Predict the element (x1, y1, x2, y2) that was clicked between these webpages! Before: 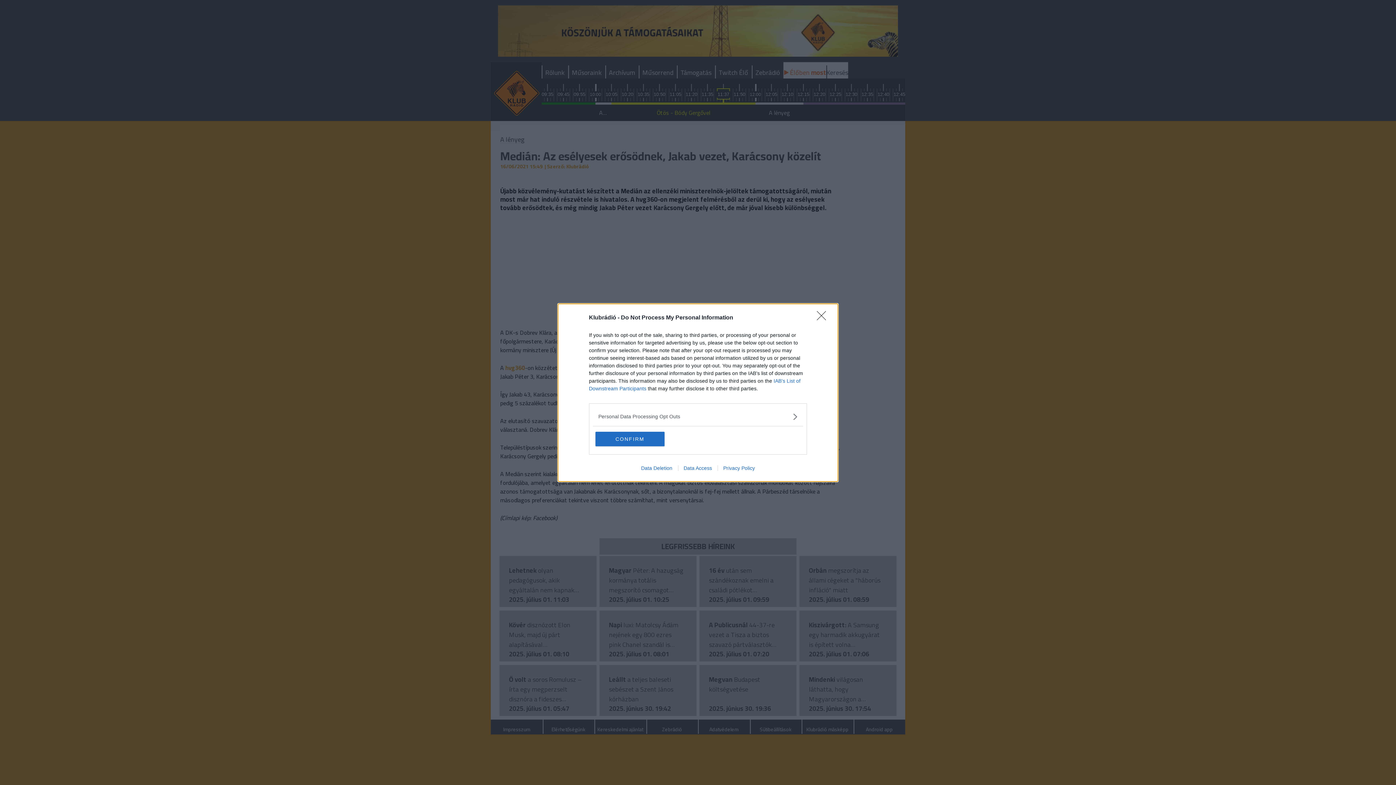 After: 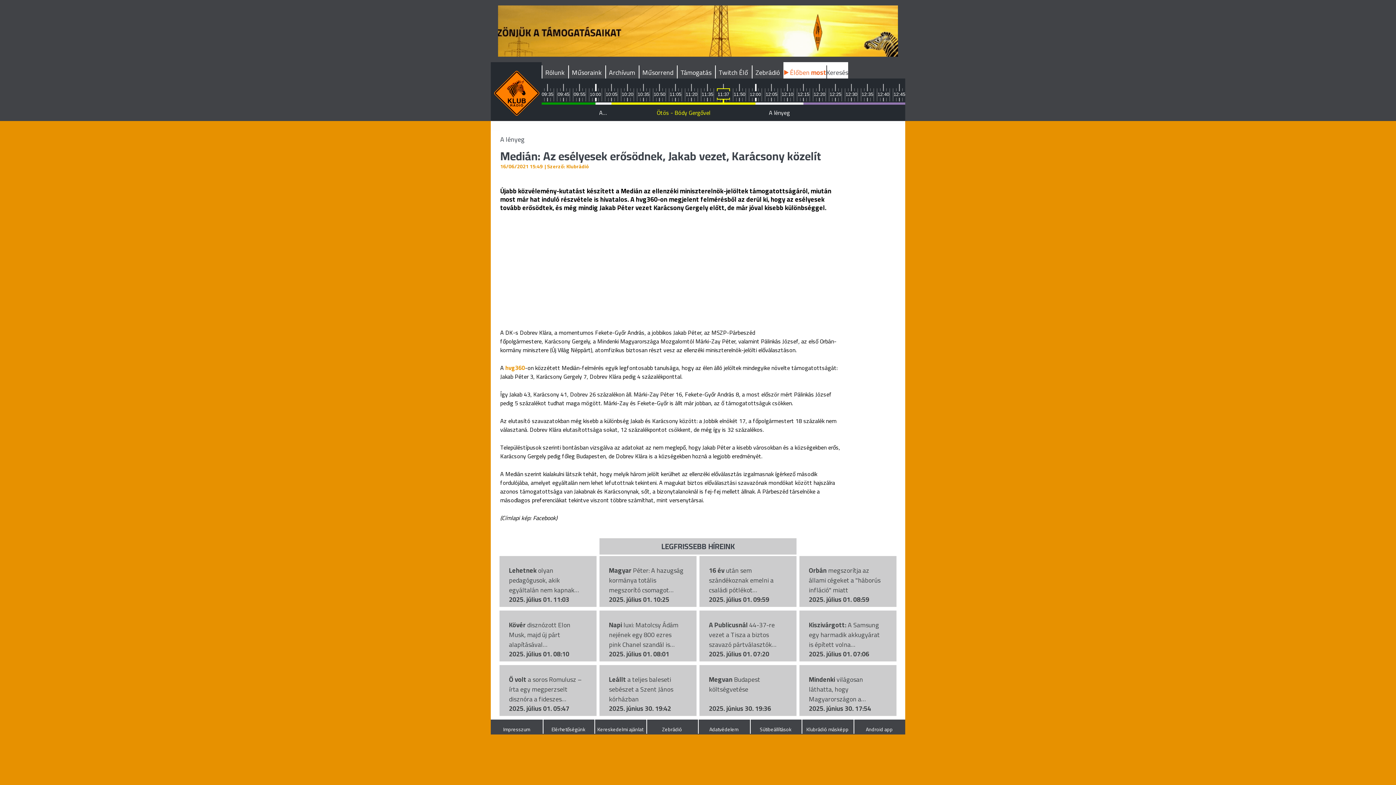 Action: bbox: (817, 311, 830, 324) label: Close